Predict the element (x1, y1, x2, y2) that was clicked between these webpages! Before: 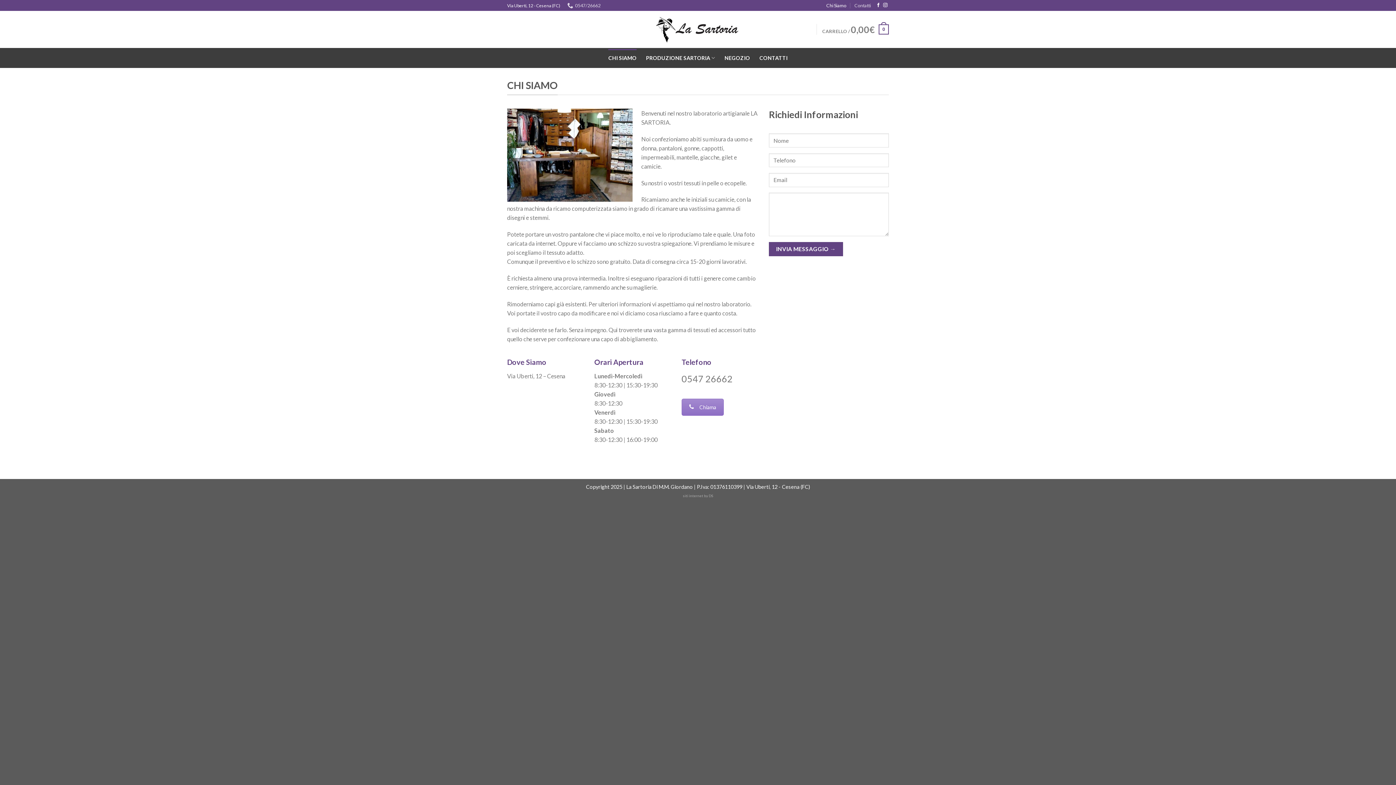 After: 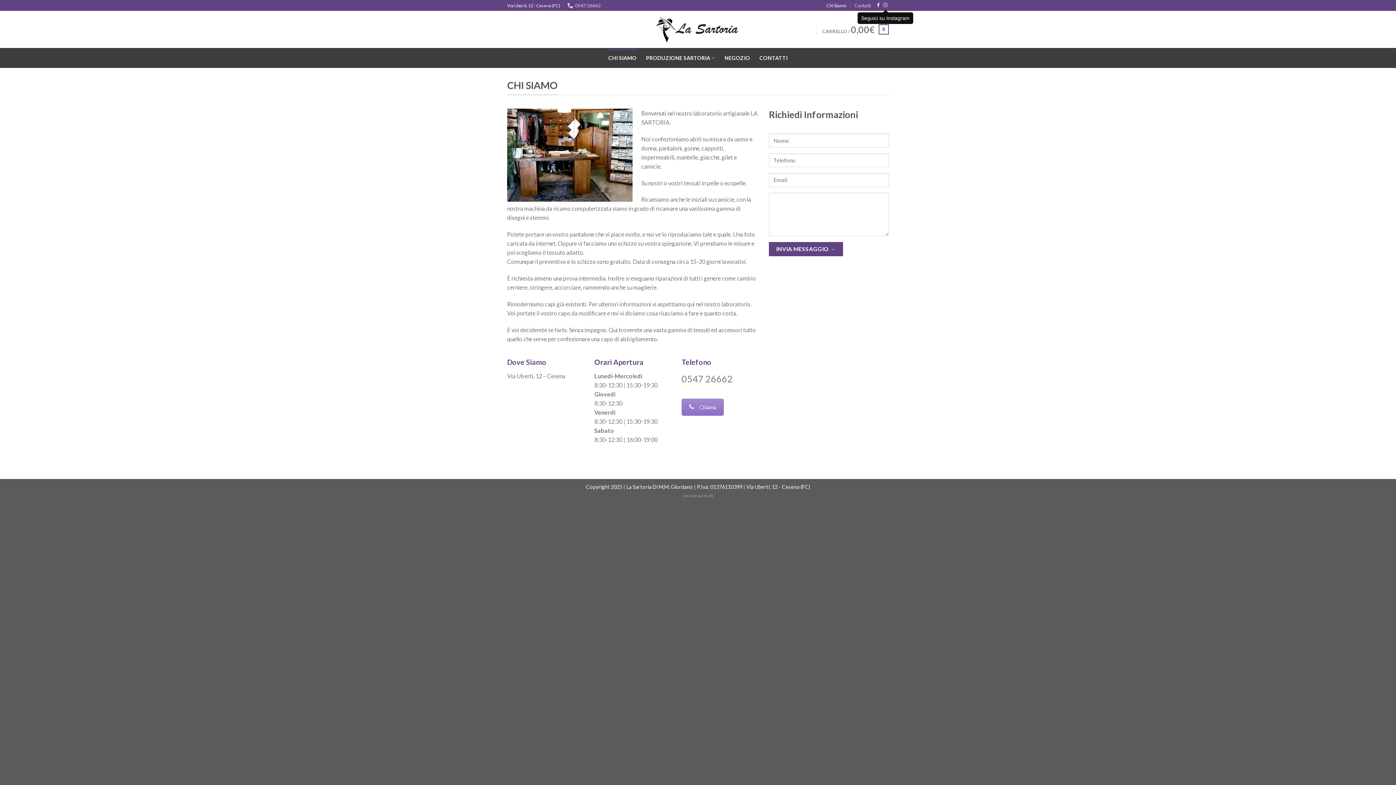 Action: bbox: (883, 3, 887, 8)